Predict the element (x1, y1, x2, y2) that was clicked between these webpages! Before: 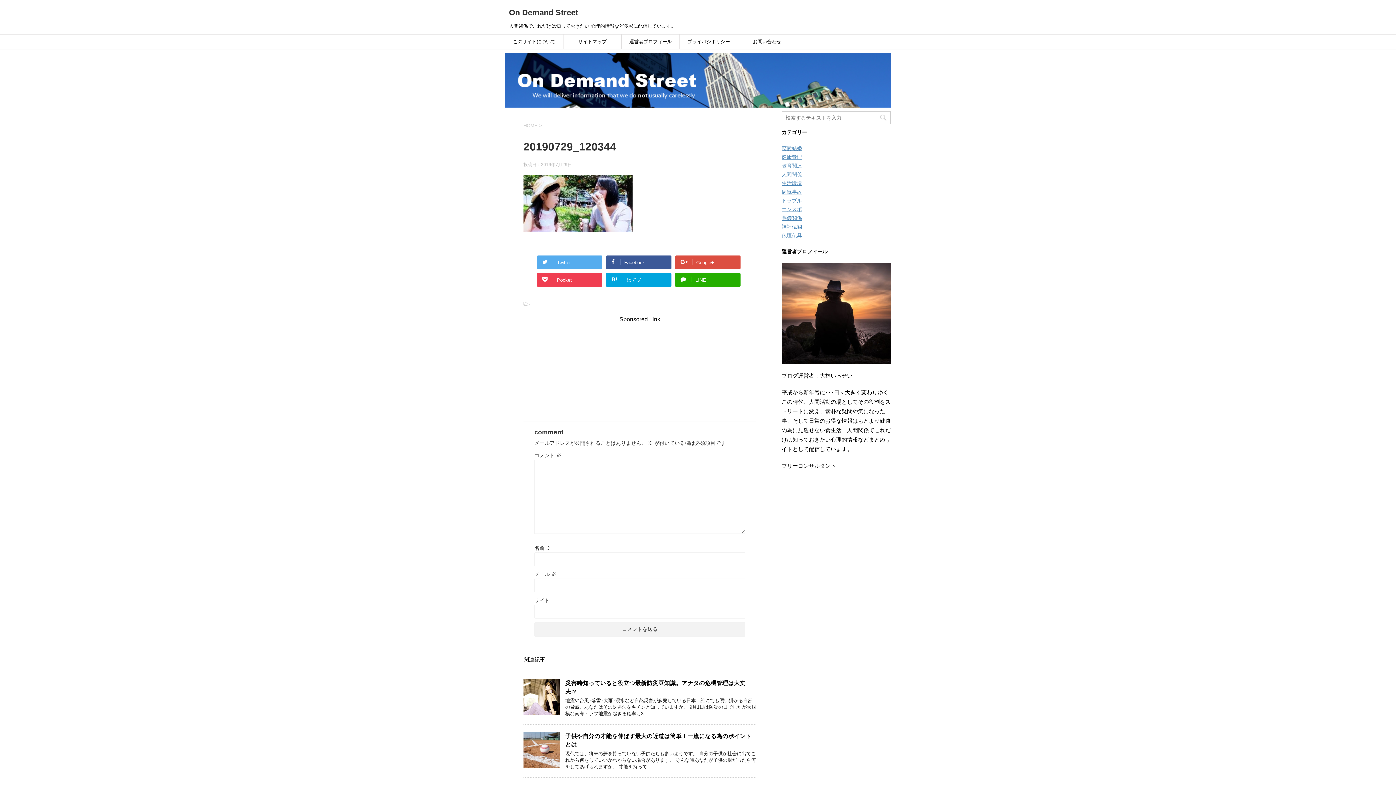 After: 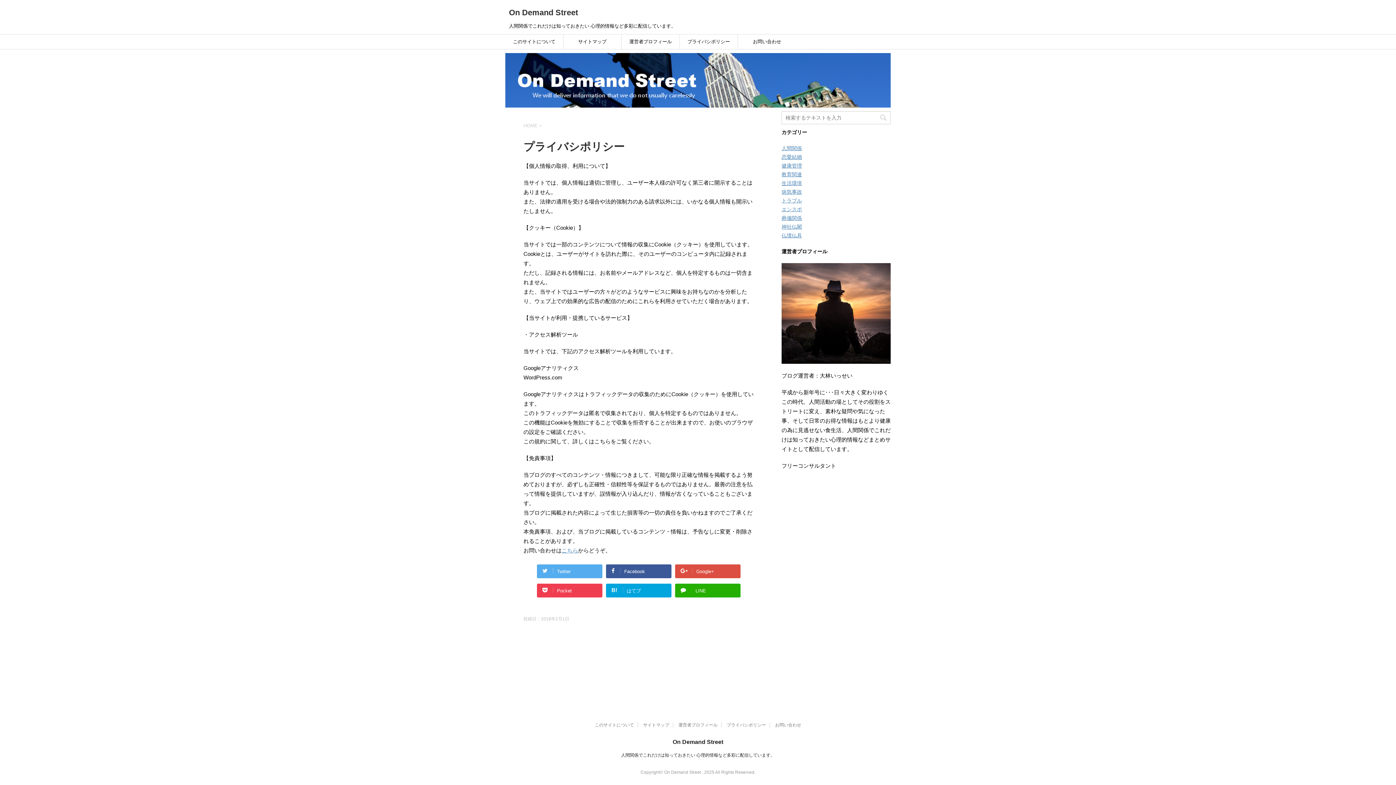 Action: label: プライバシポリシー bbox: (680, 34, 737, 49)